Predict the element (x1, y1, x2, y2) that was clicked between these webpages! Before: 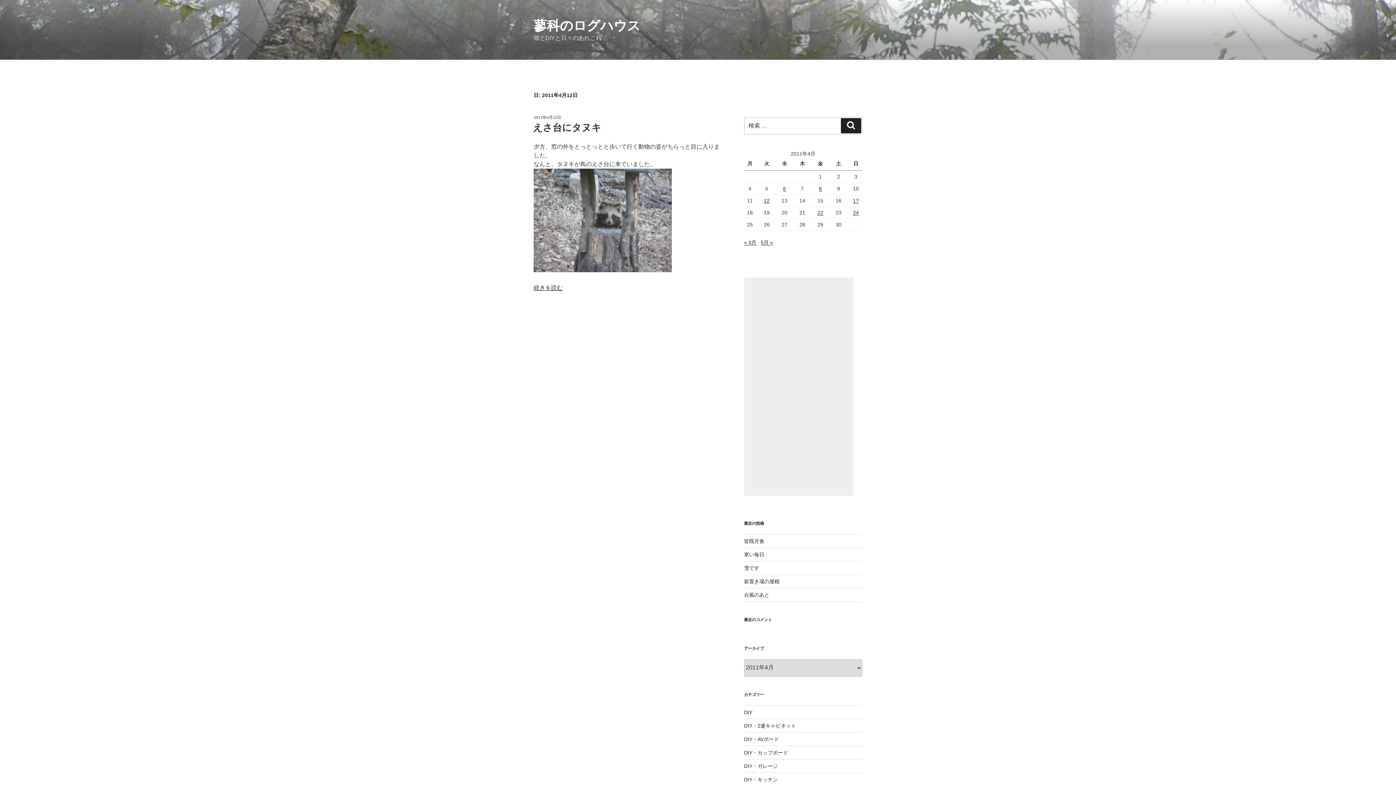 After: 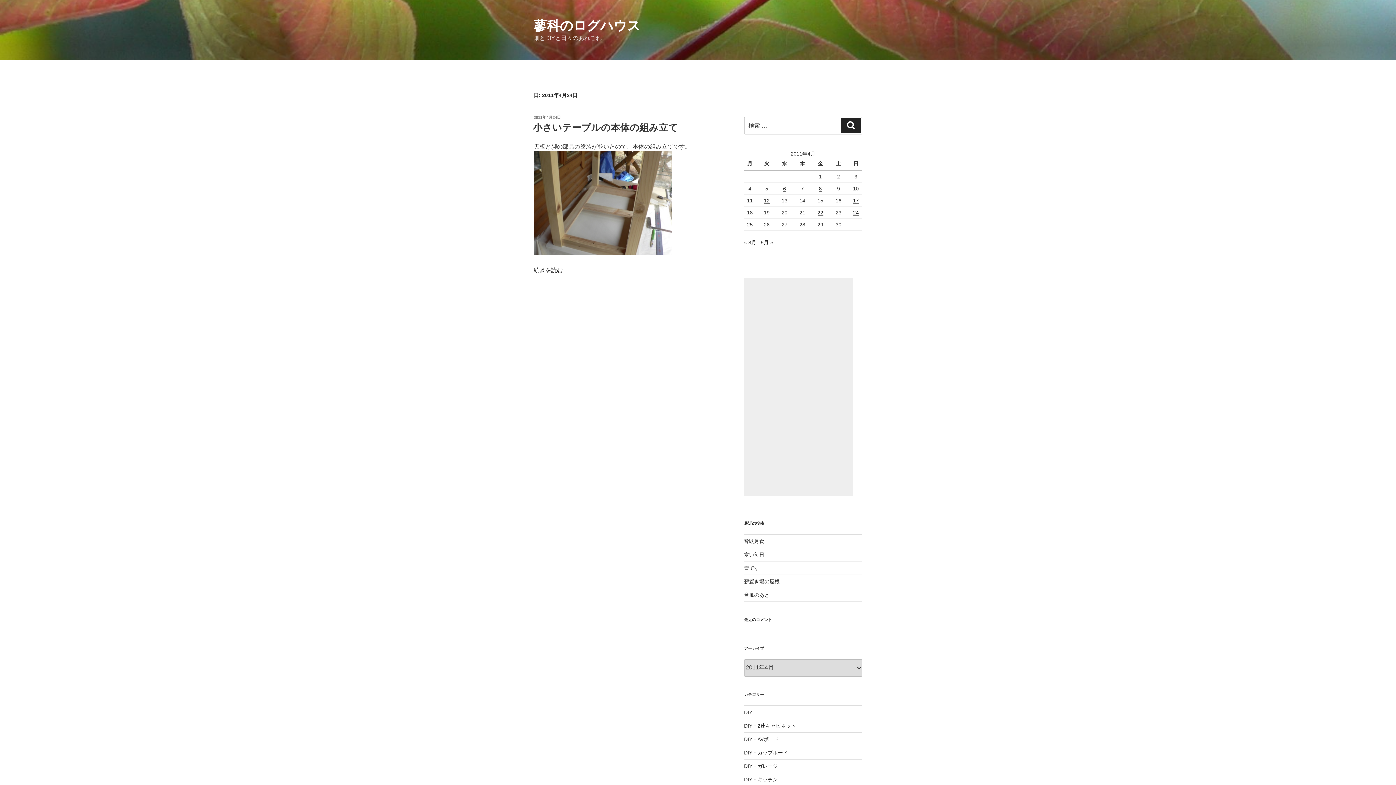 Action: bbox: (853, 209, 859, 215) label: 2011年4月24日 に投稿を公開